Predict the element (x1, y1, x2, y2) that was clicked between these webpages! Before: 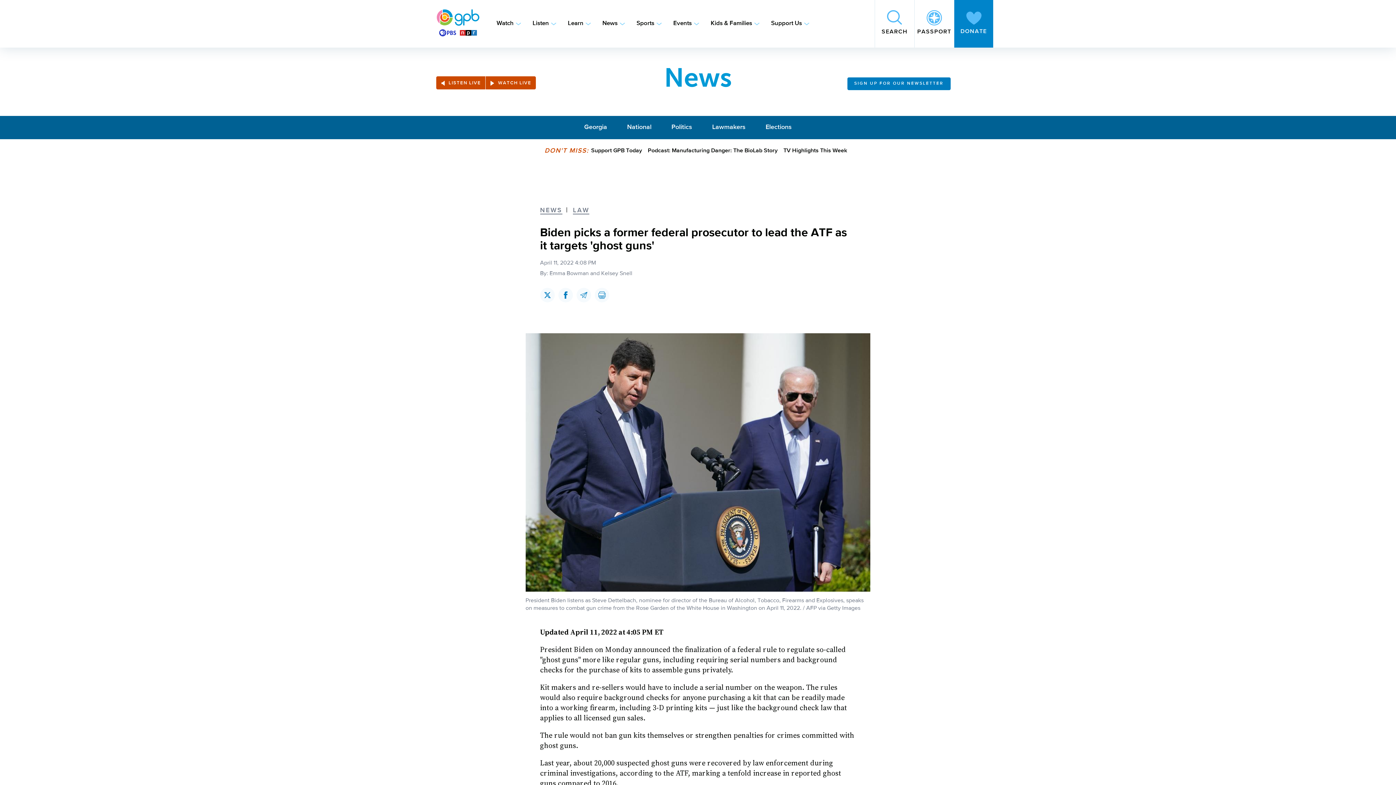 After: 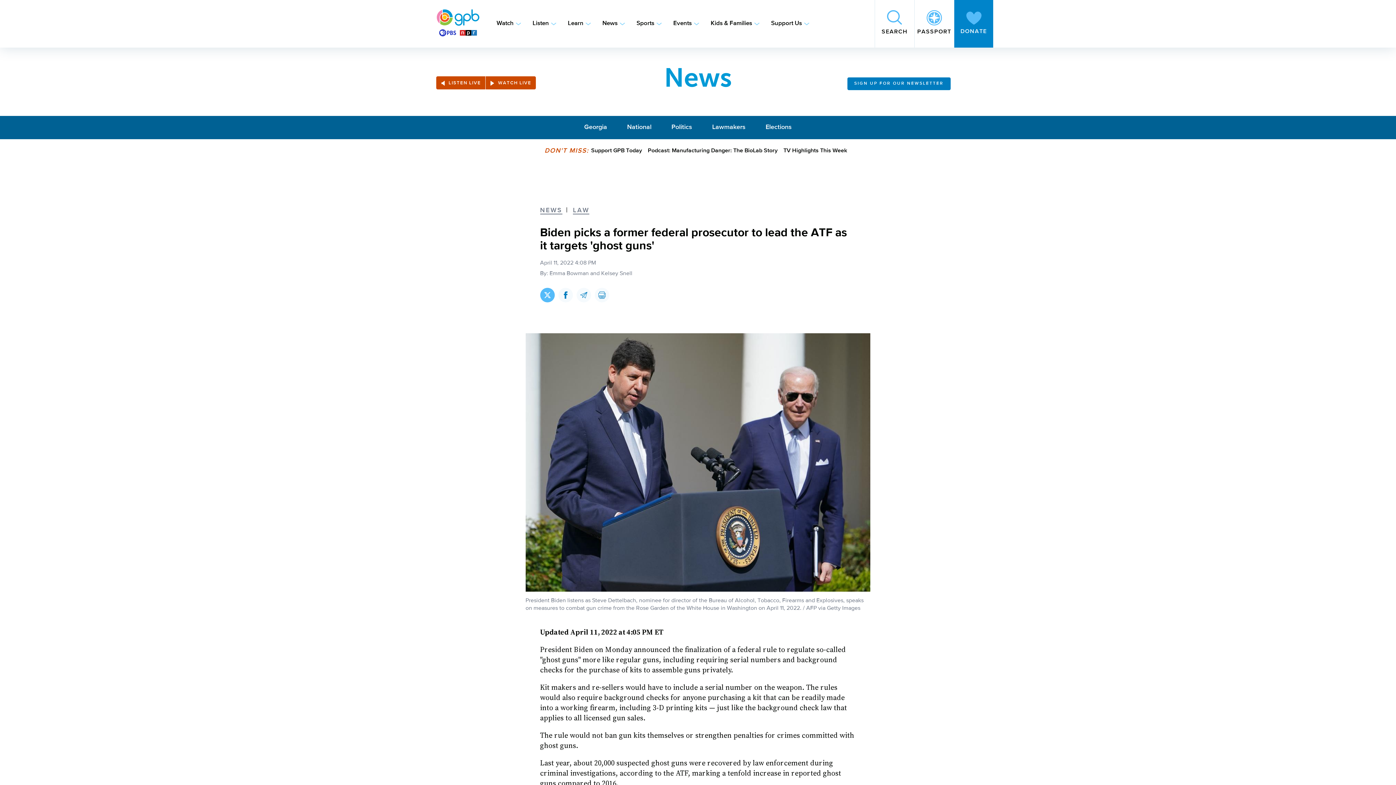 Action: label: Share this page on Twitter bbox: (540, 288, 554, 302)